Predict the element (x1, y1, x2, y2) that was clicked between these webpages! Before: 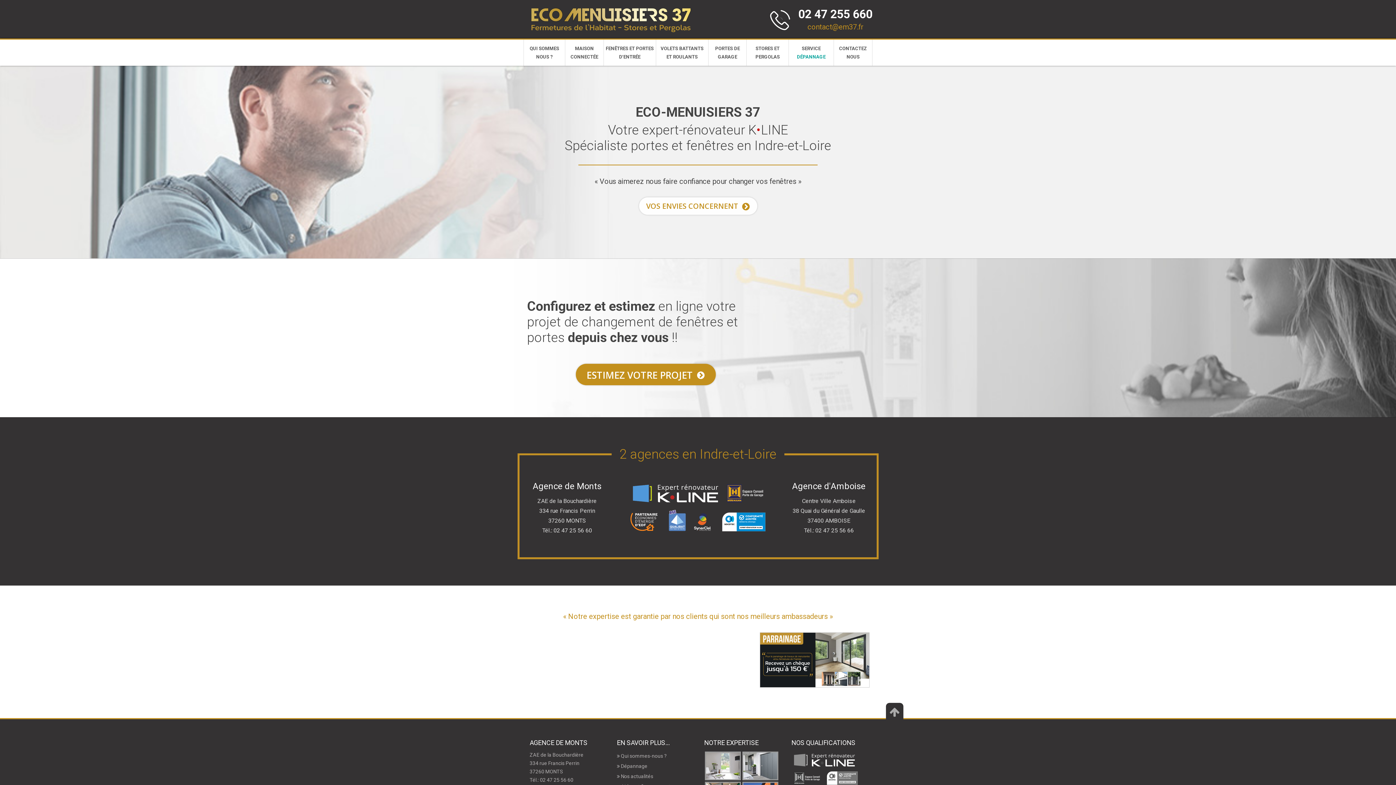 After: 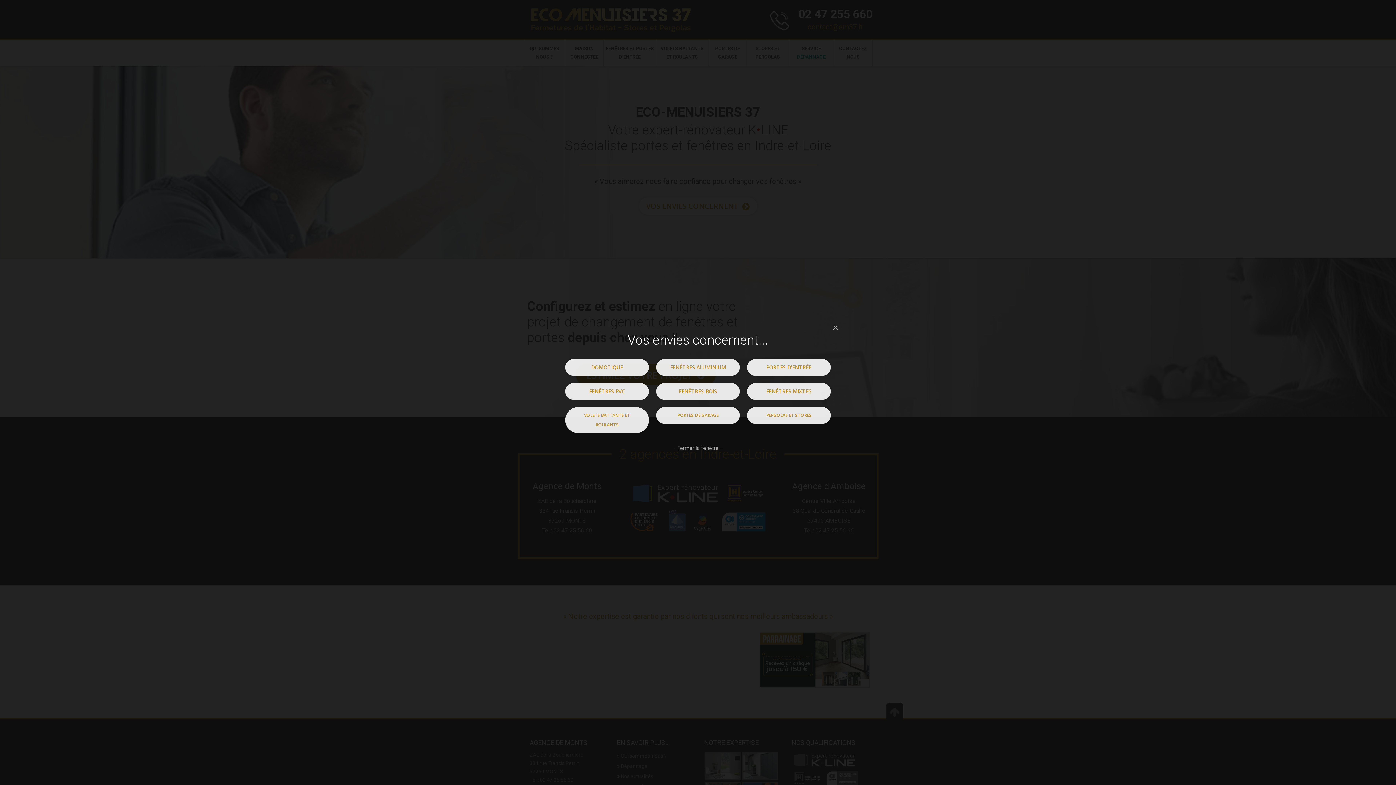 Action: bbox: (639, 197, 757, 214) label: VOS ENVIES CONCERNENT 